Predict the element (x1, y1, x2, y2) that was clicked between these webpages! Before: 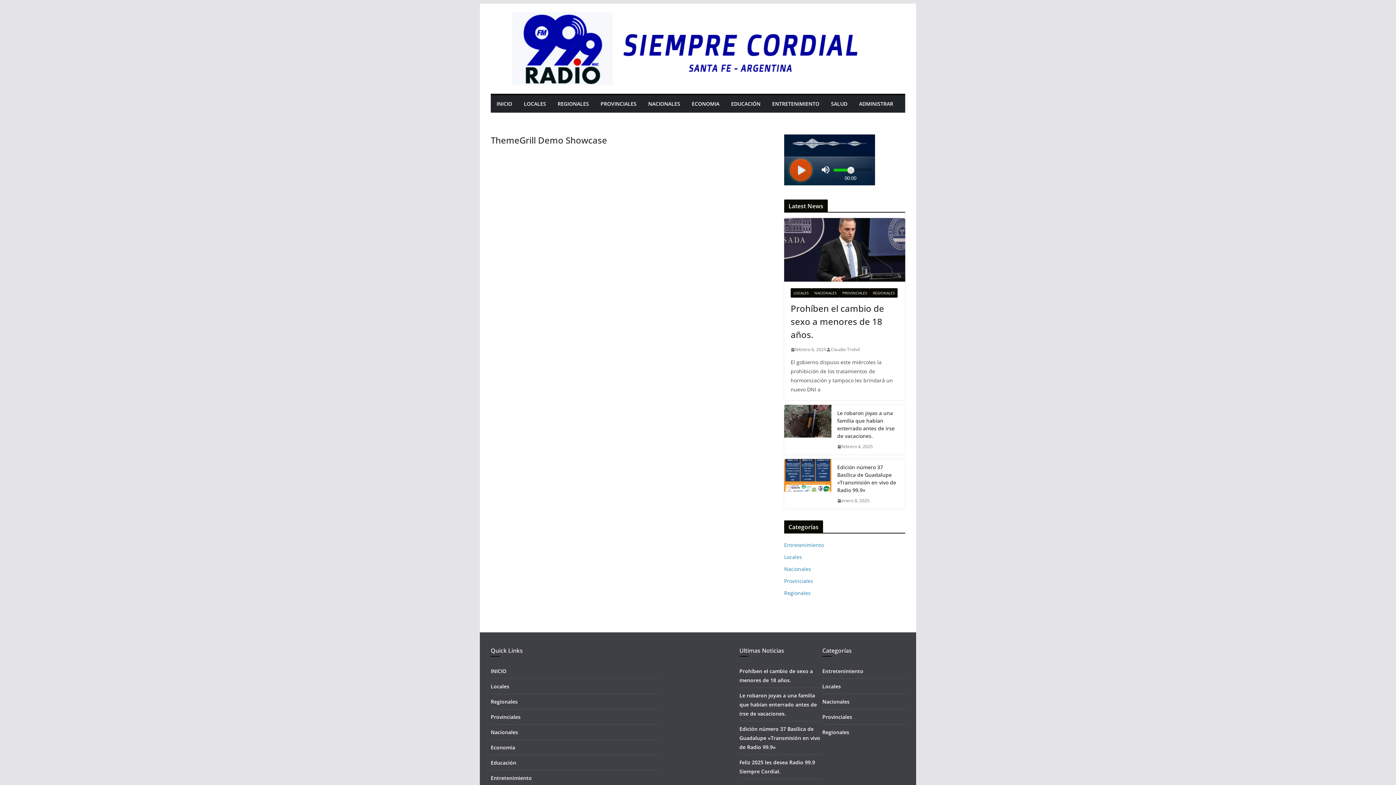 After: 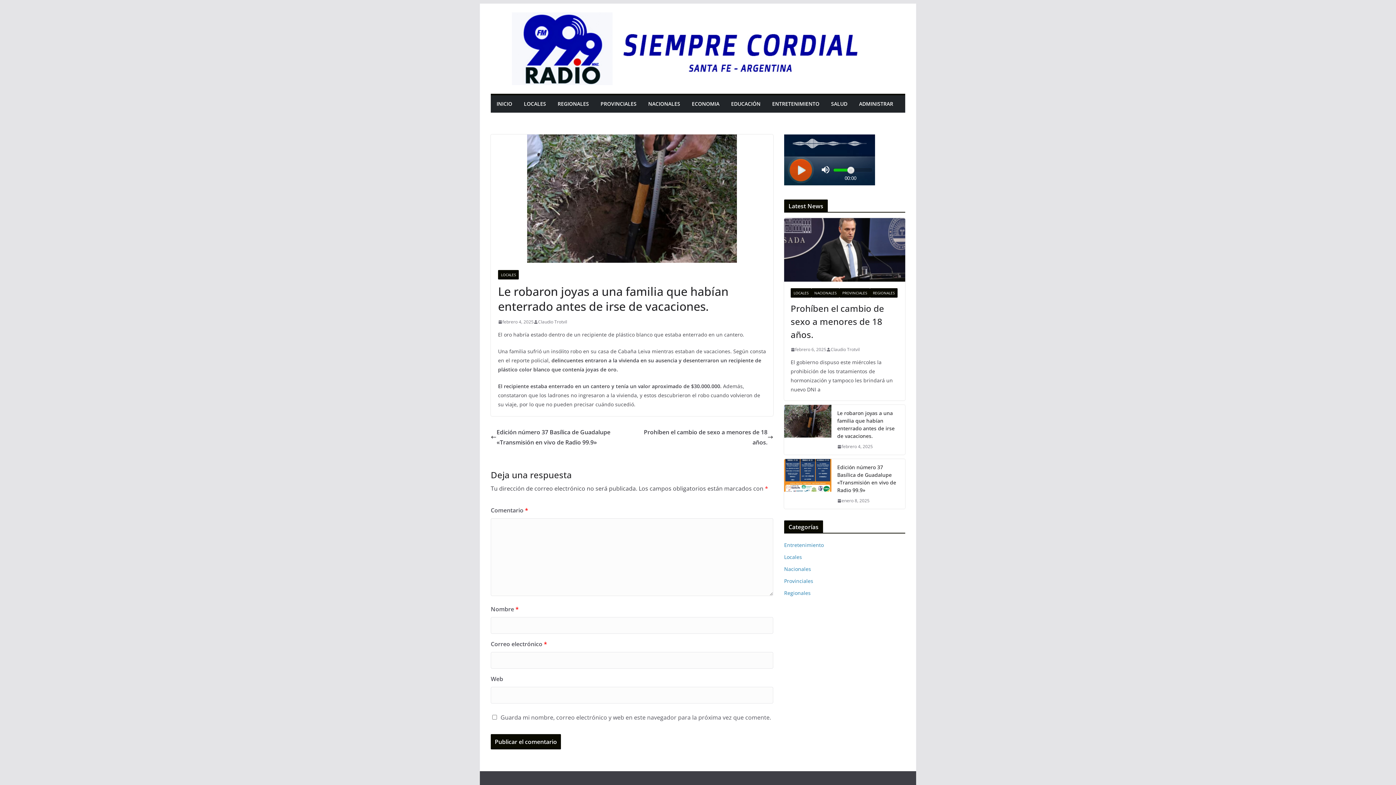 Action: label: Le robaron joyas a una familia que habían enterrado antes de irse de vacaciones. bbox: (739, 692, 817, 717)